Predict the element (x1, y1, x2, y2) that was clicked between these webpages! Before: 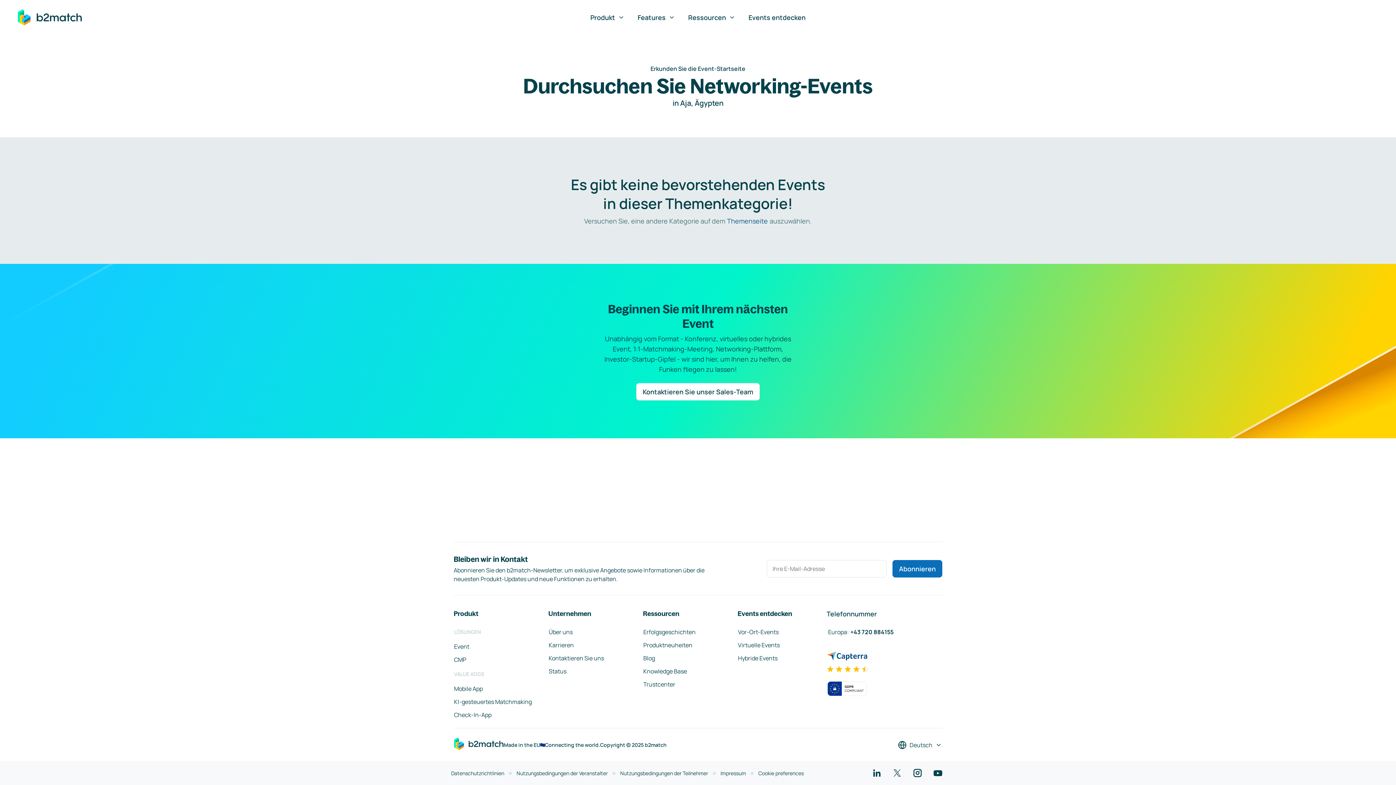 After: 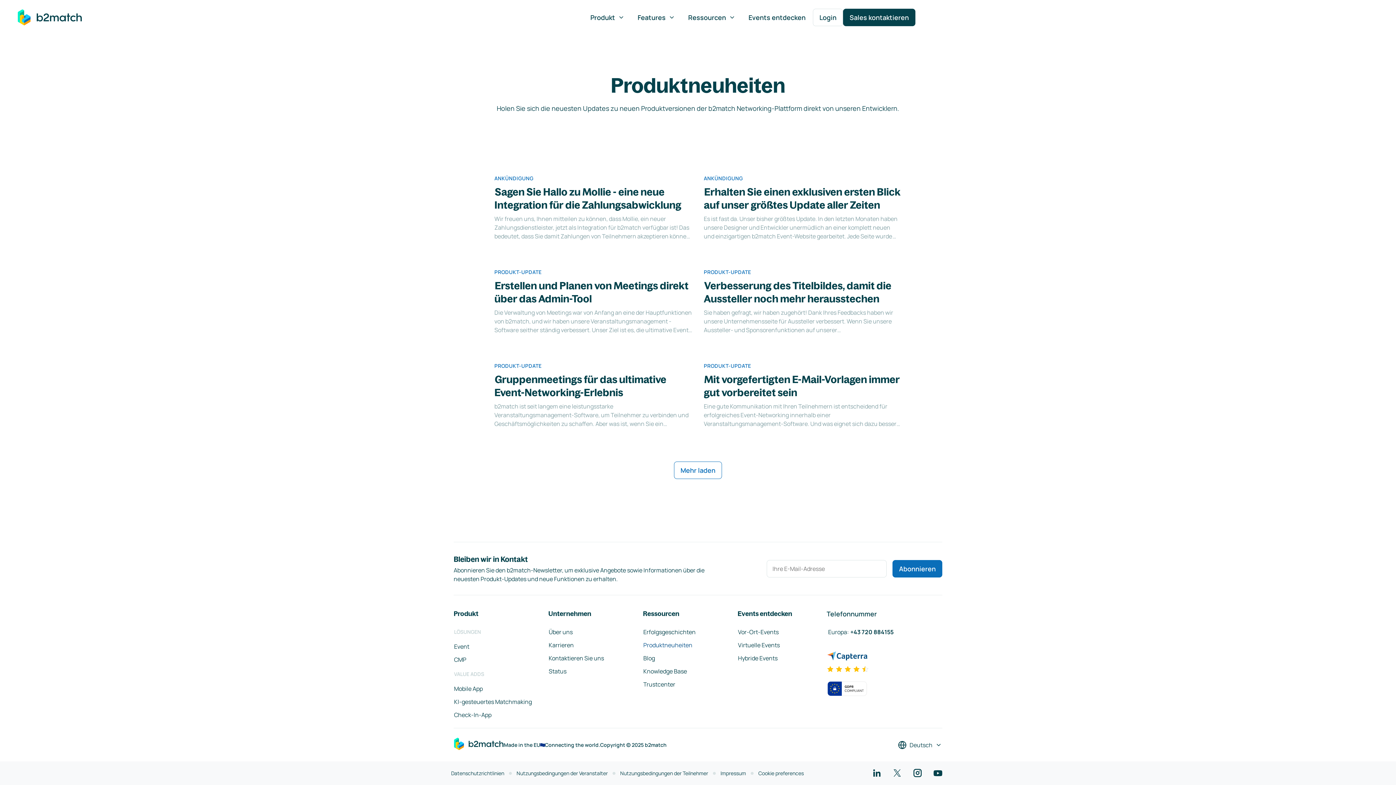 Action: label: Produktneuheiten bbox: (643, 641, 692, 649)